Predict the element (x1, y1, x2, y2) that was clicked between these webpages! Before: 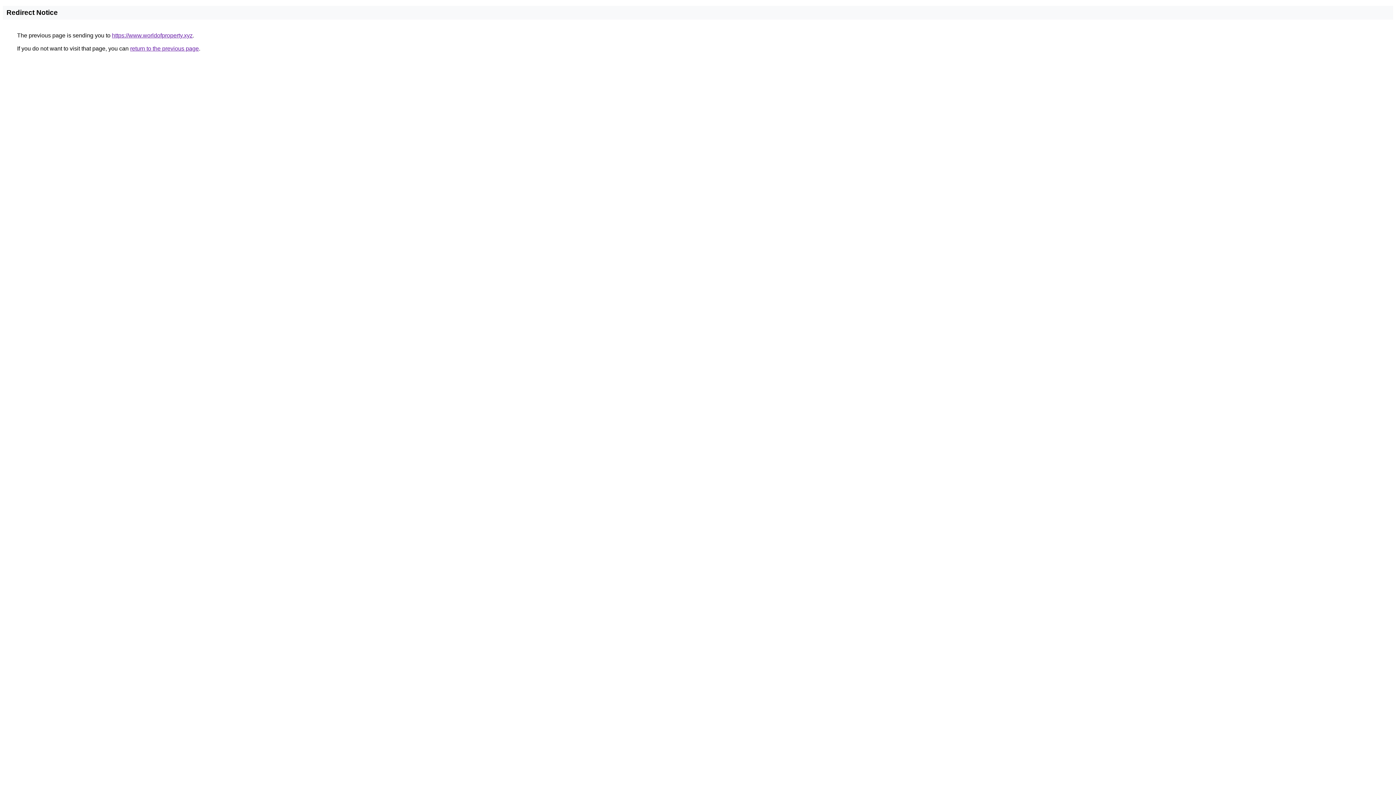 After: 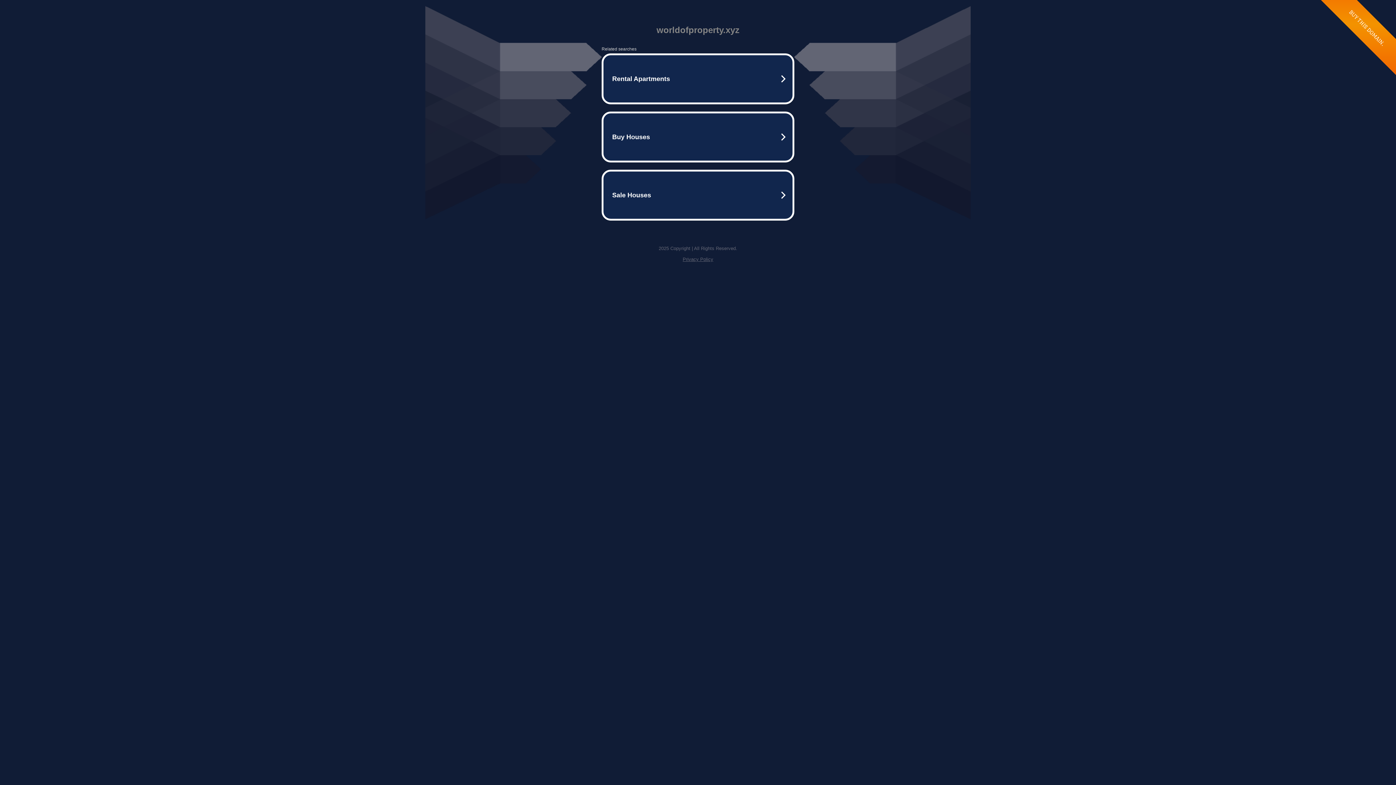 Action: label: https://www.worldofproperty.xyz bbox: (112, 32, 192, 38)